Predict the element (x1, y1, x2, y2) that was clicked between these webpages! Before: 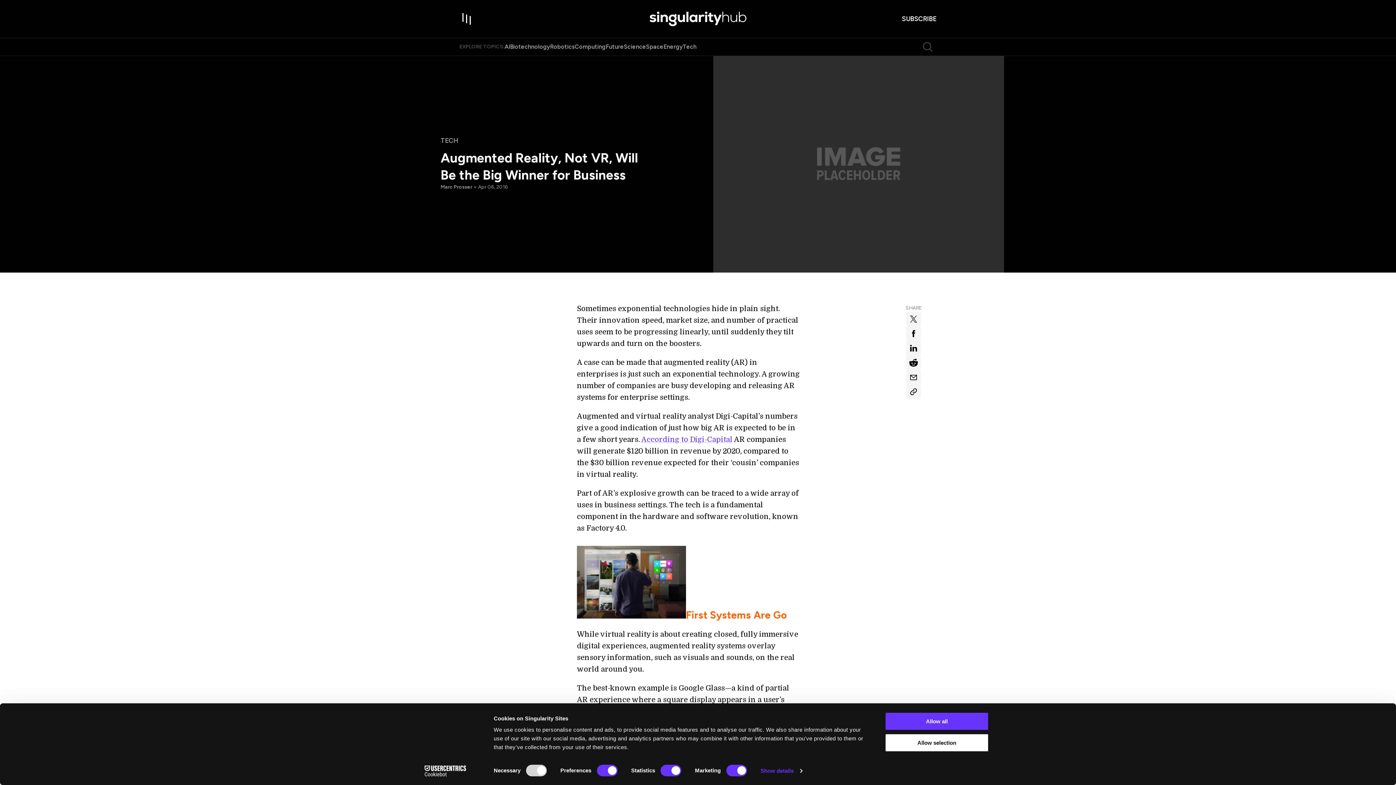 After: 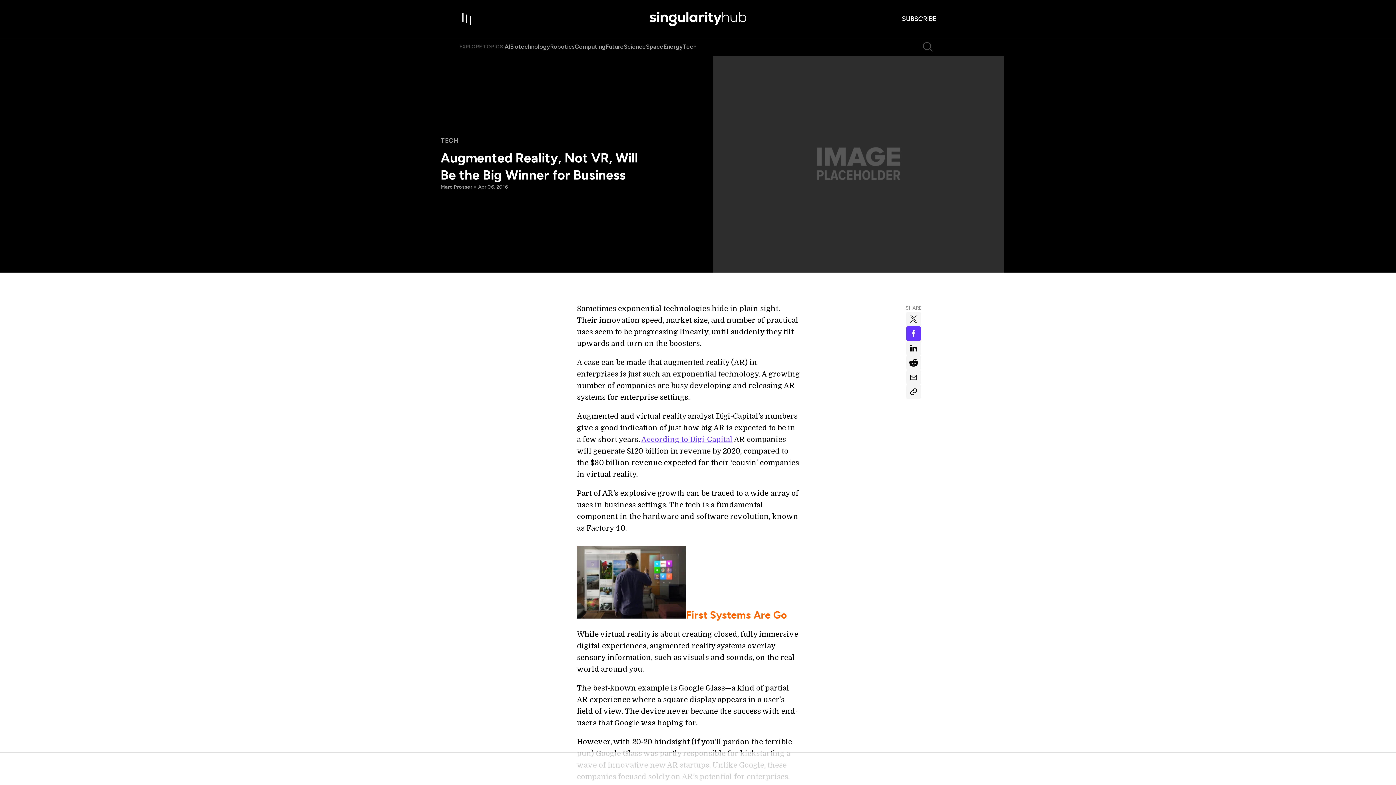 Action: label: Share on facebook bbox: (906, 326, 921, 341)